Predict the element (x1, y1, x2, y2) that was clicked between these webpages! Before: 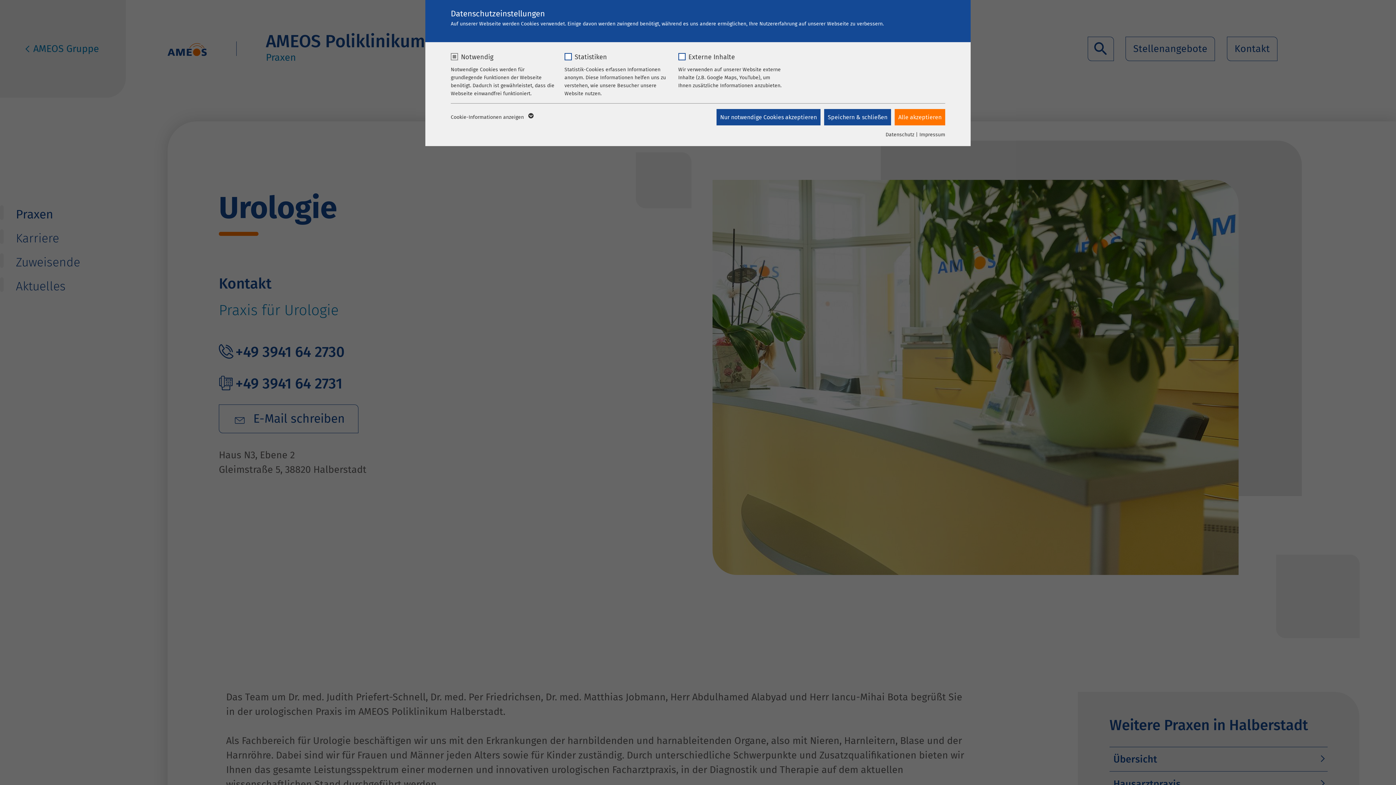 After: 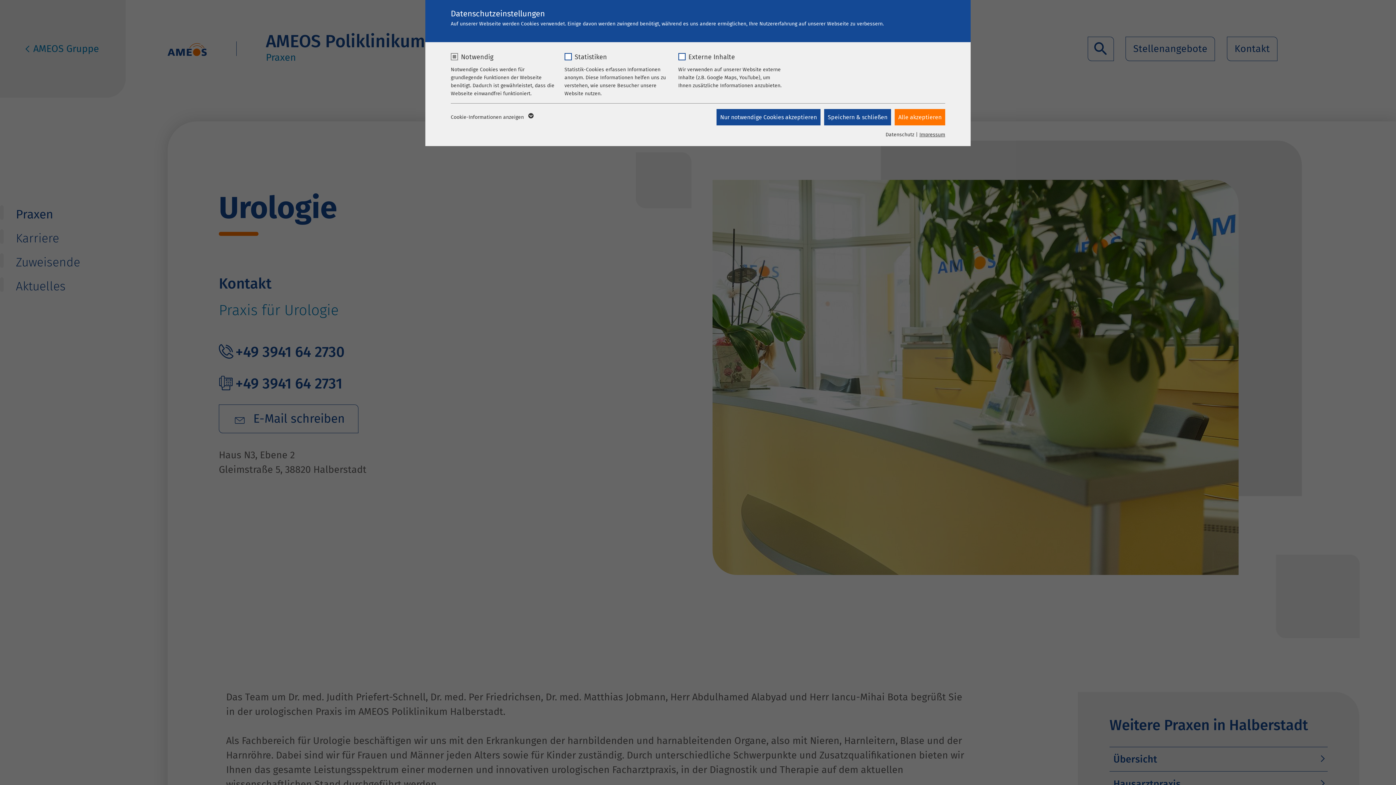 Action: label: Impressum bbox: (919, 131, 945, 137)